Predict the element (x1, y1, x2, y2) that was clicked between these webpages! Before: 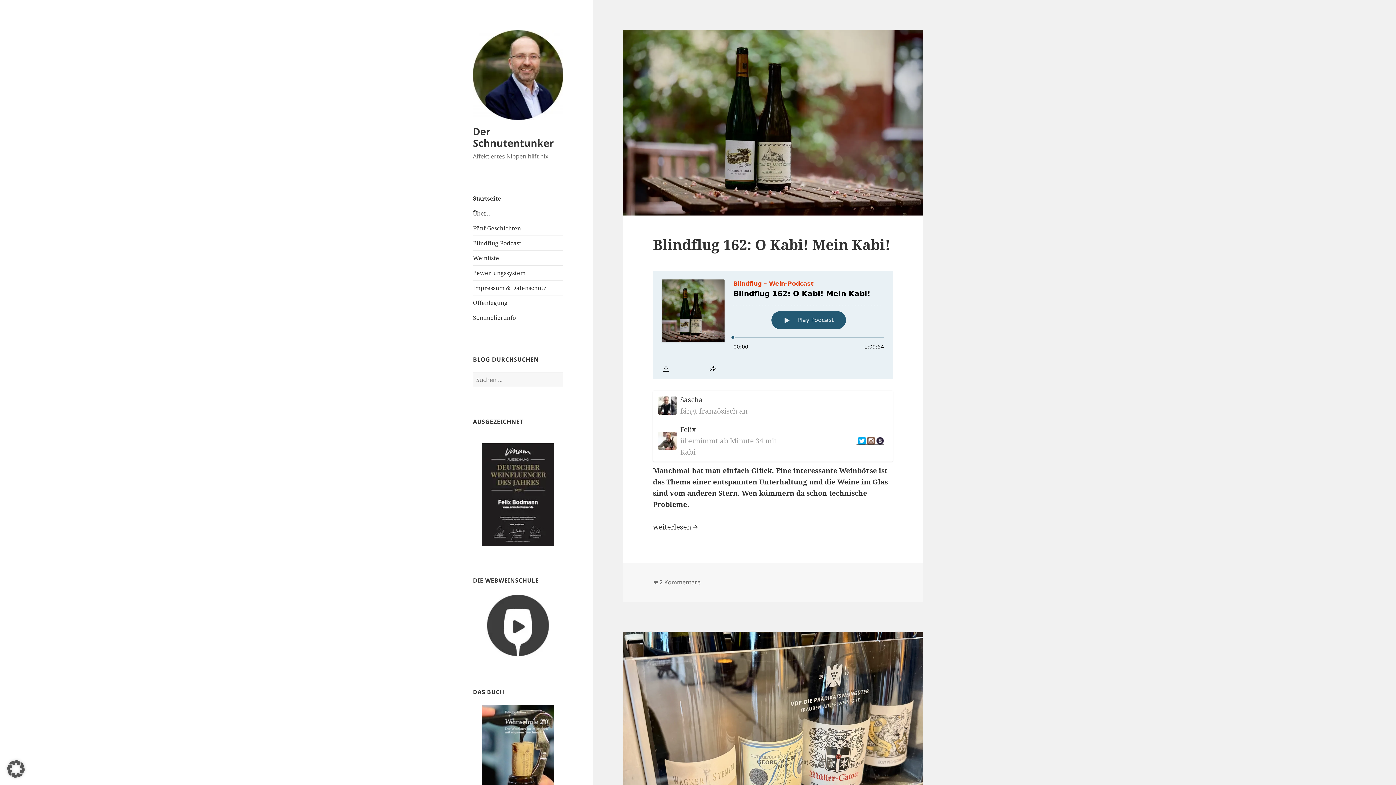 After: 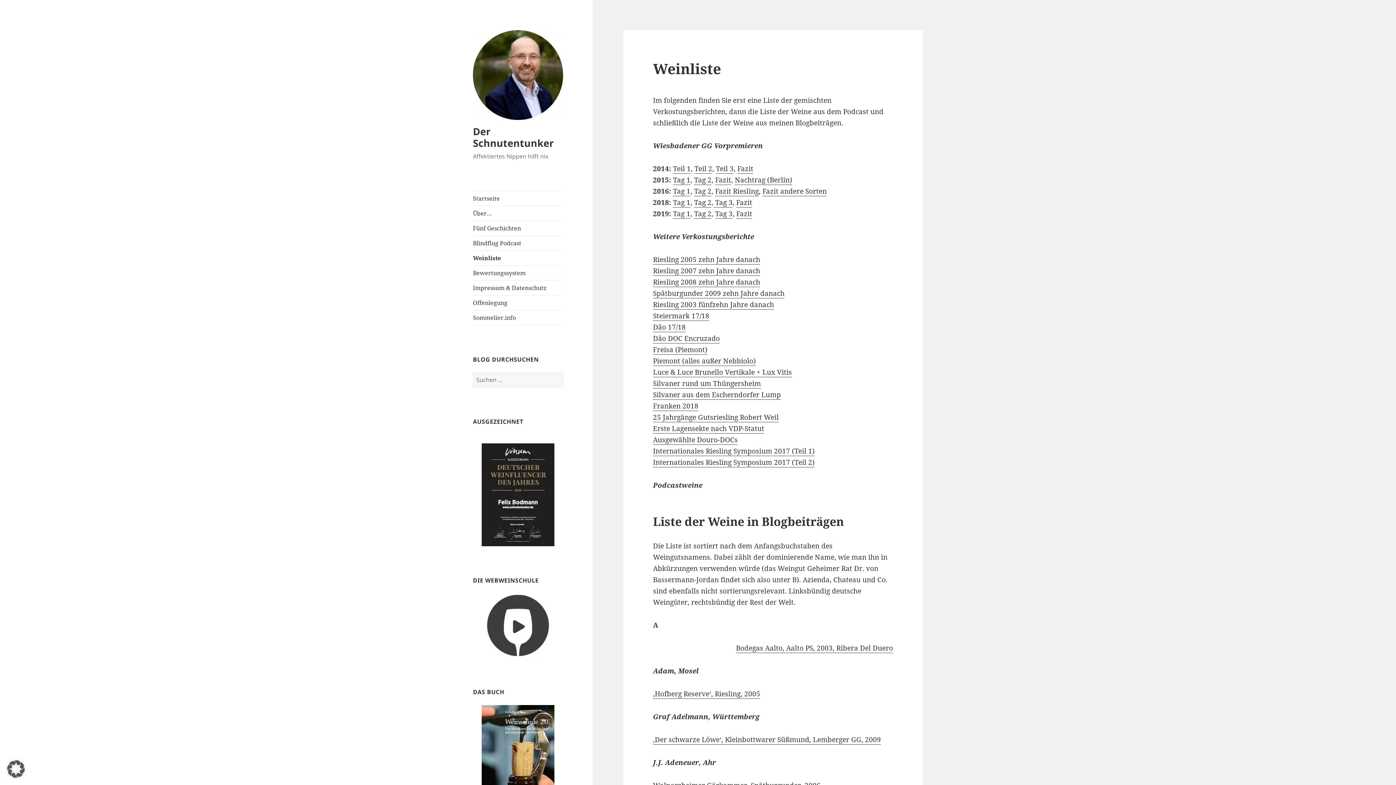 Action: bbox: (473, 250, 563, 265) label: Weinliste